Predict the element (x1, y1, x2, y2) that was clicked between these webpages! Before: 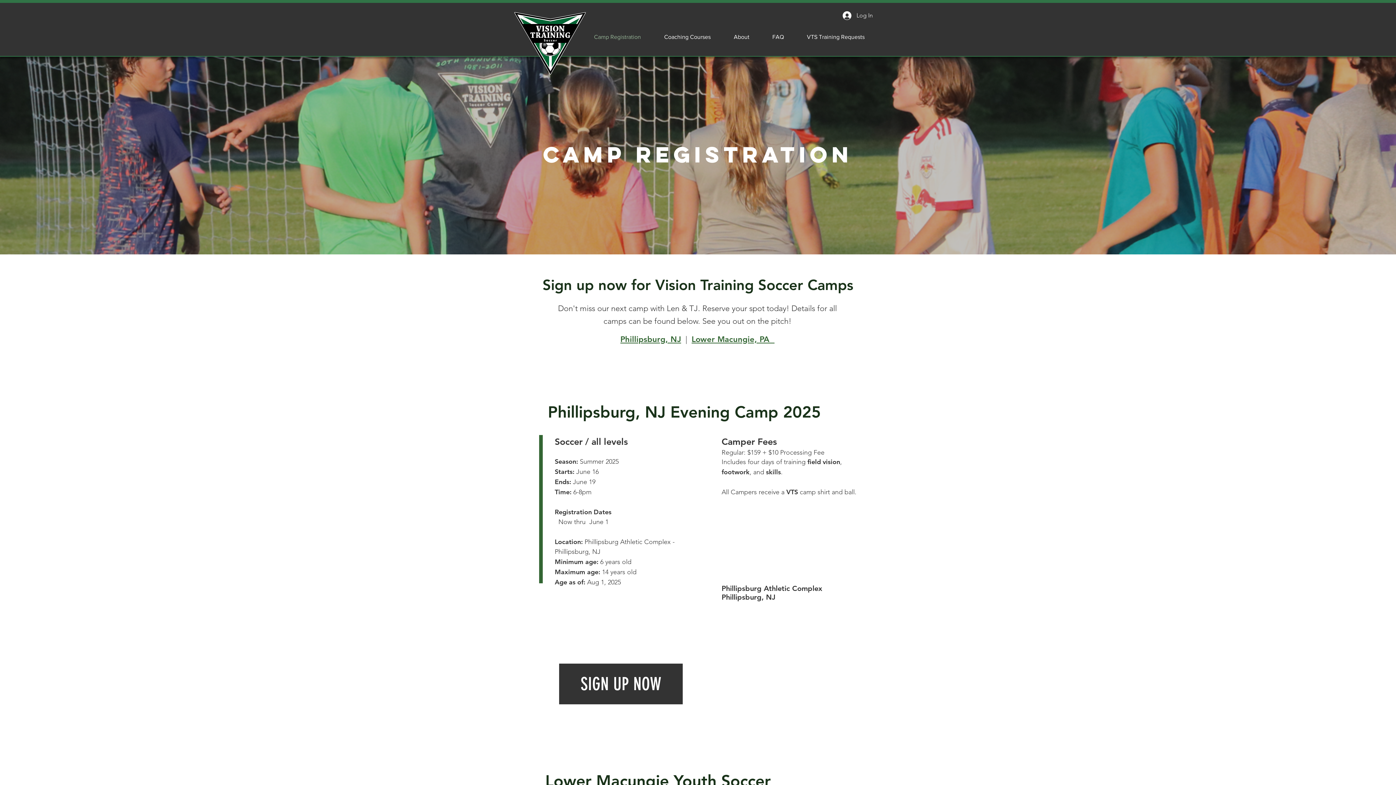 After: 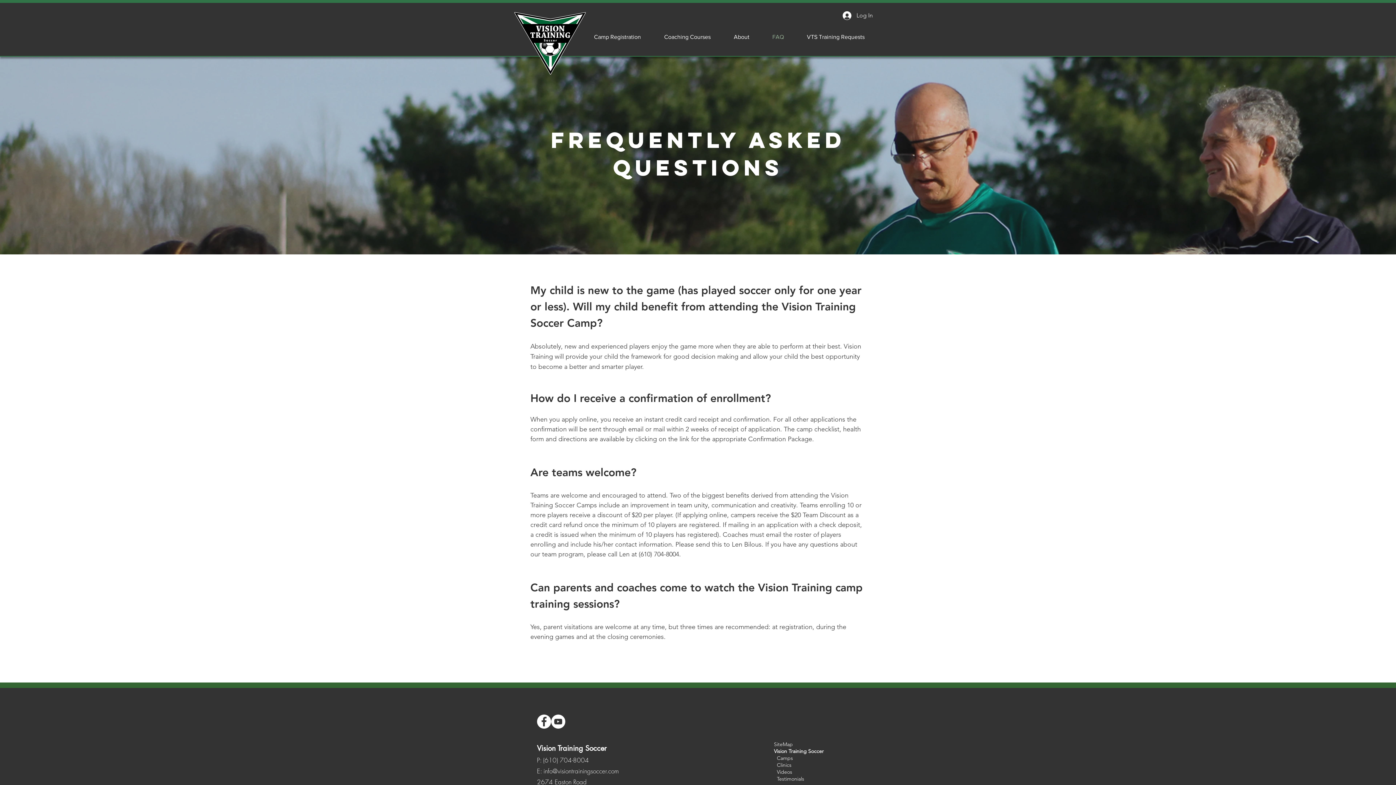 Action: bbox: (761, 28, 795, 45) label: FAQ